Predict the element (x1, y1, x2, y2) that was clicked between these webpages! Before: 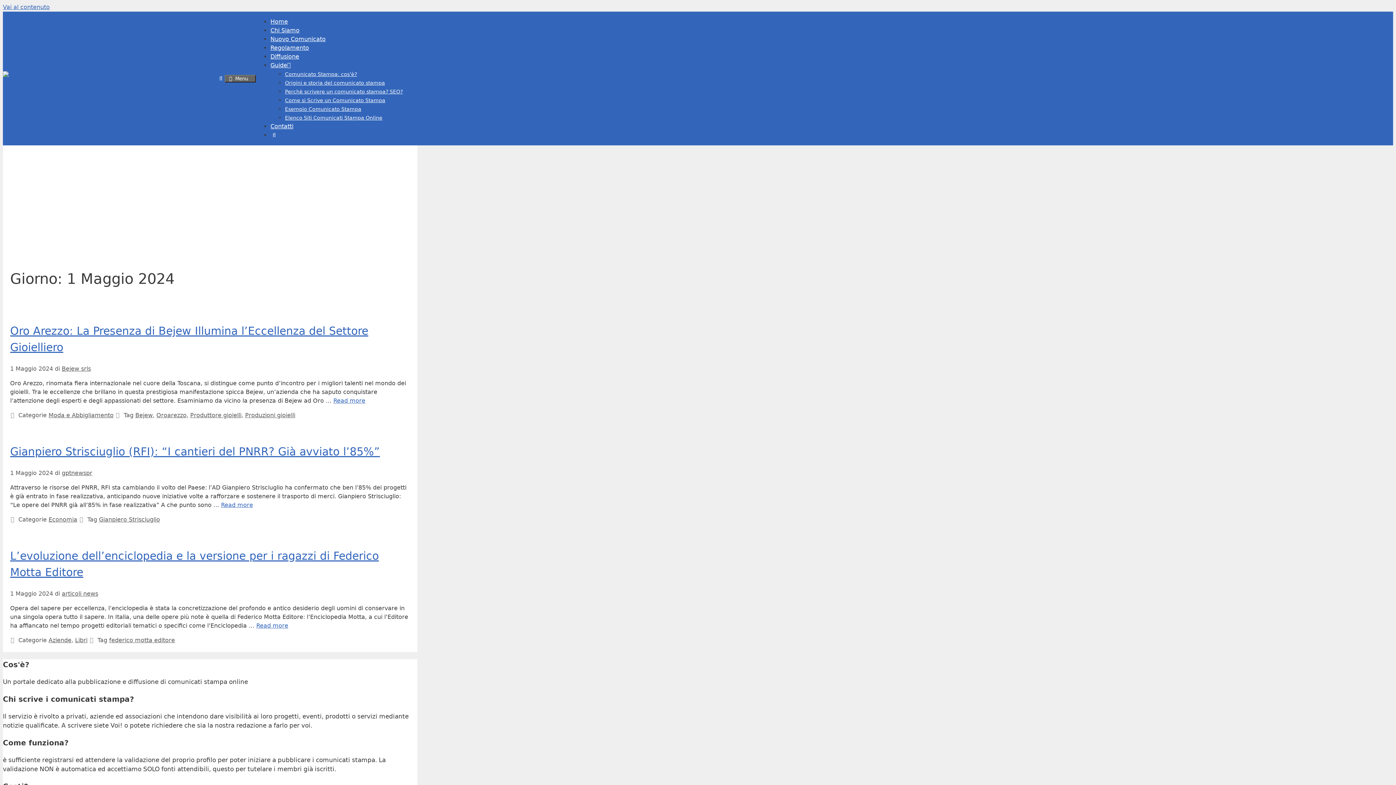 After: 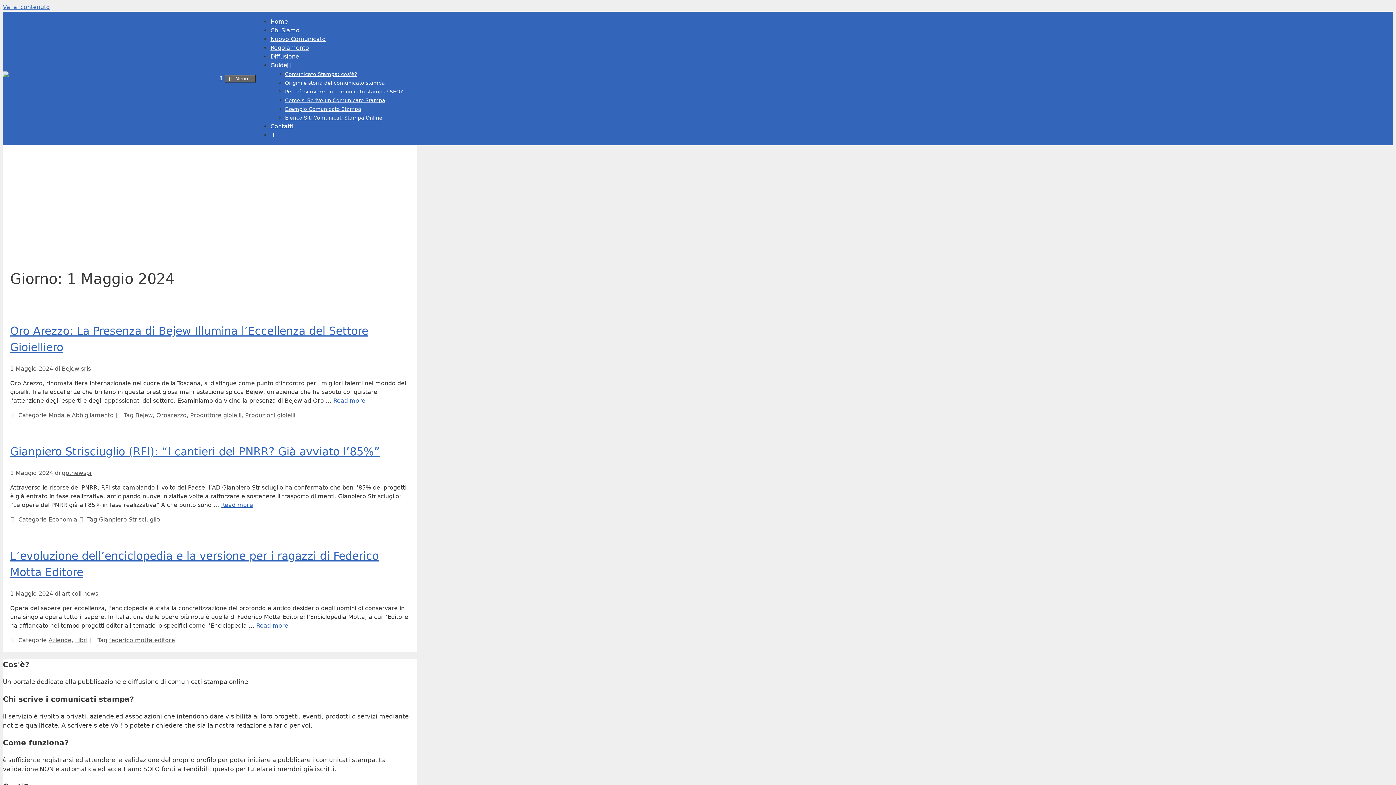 Action: label: Apri la barra di ricerca bbox: (217, 74, 224, 81)